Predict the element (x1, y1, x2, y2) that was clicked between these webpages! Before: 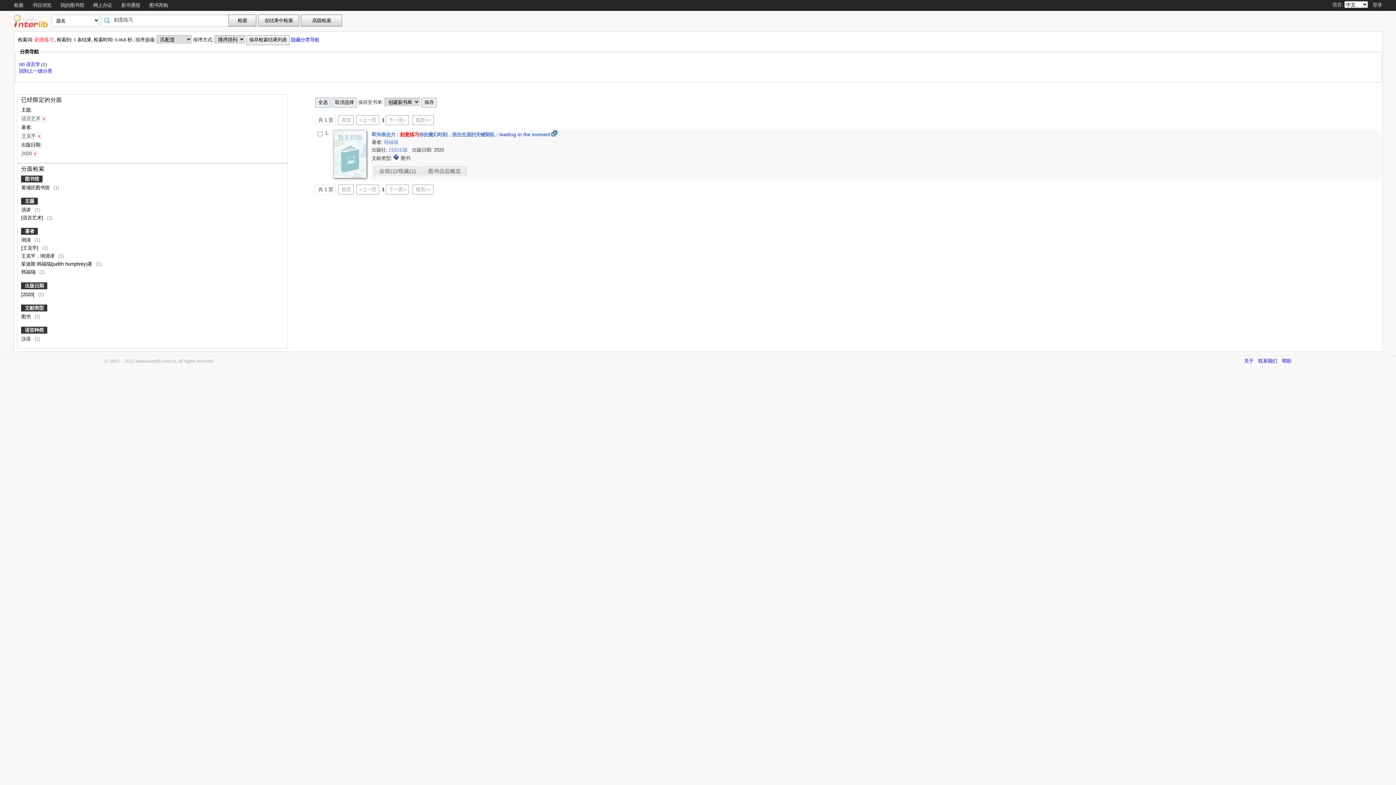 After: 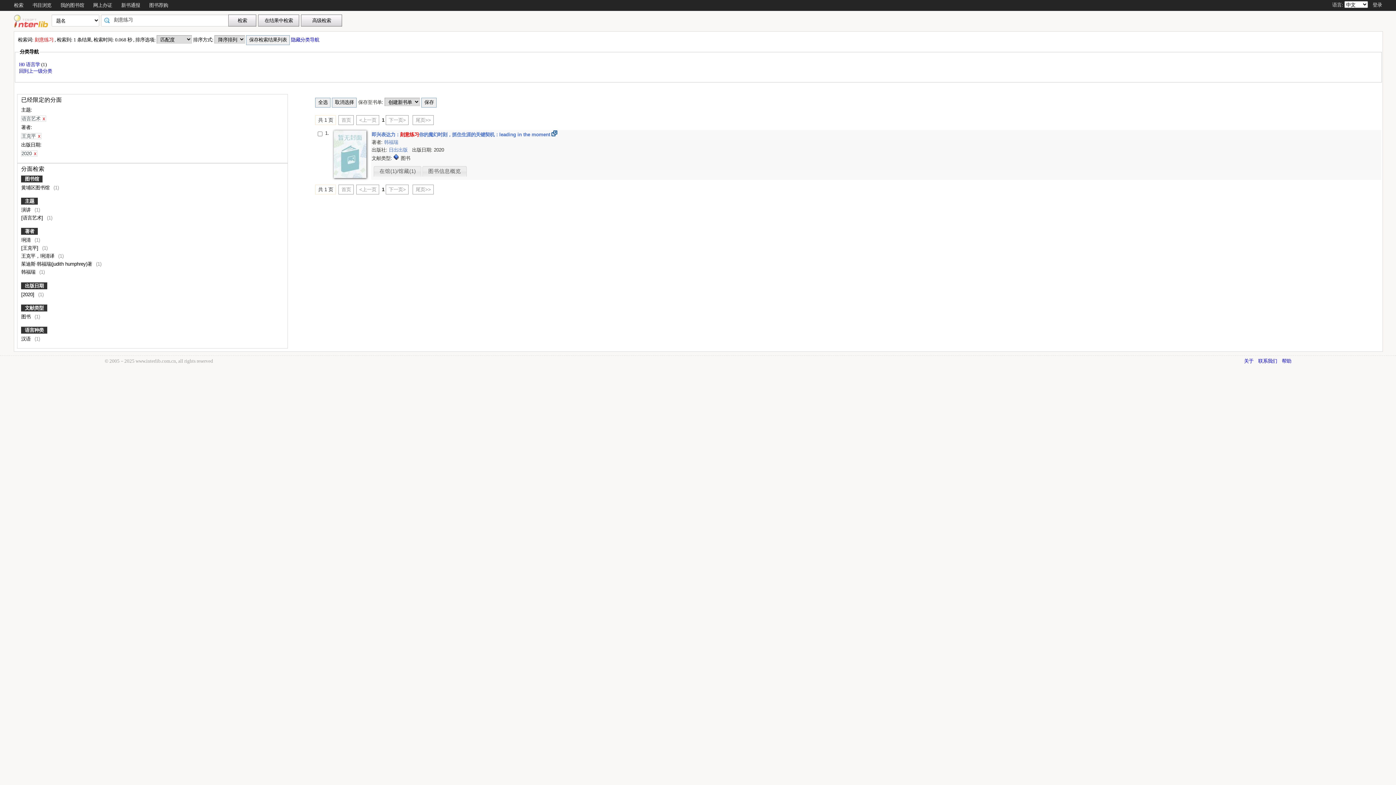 Action: bbox: (21, 228, 37, 235) label: 著者